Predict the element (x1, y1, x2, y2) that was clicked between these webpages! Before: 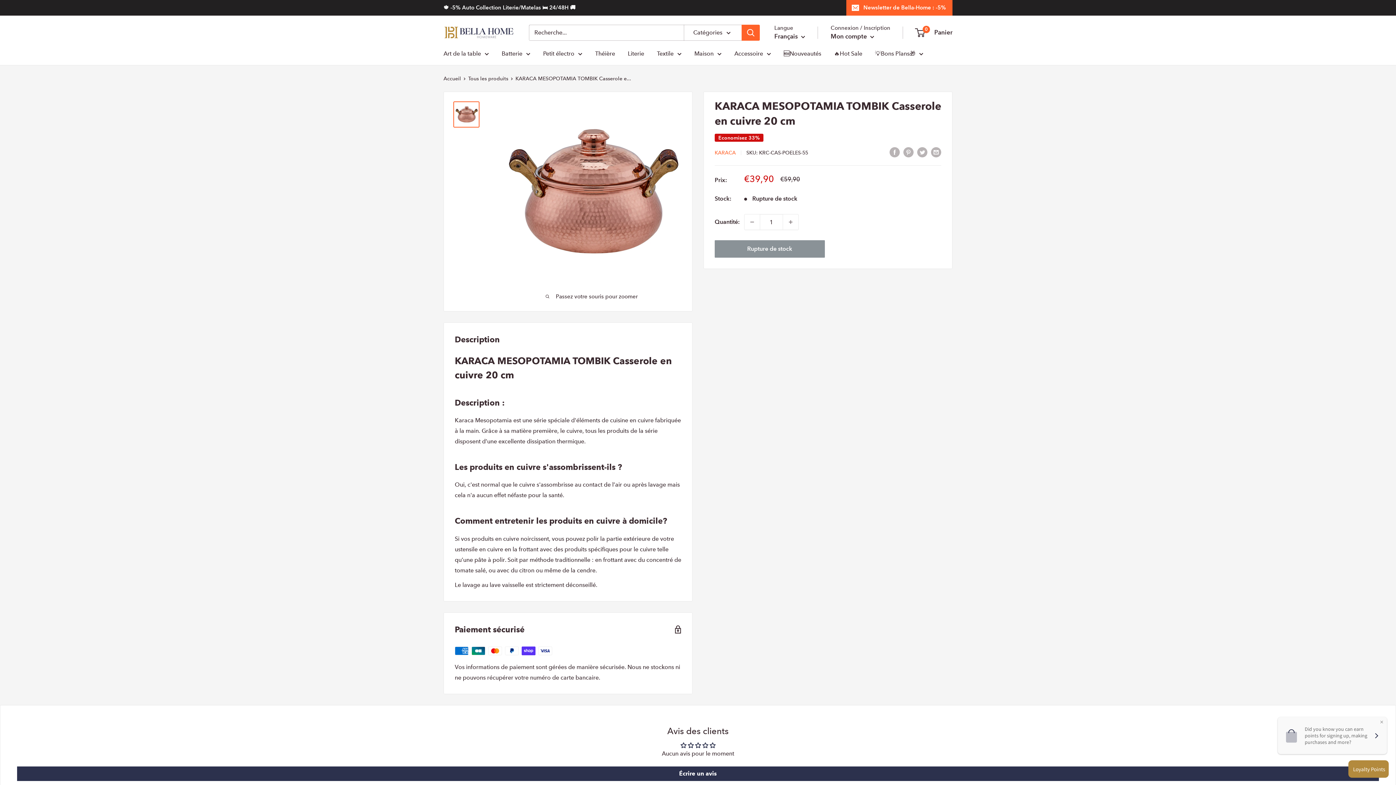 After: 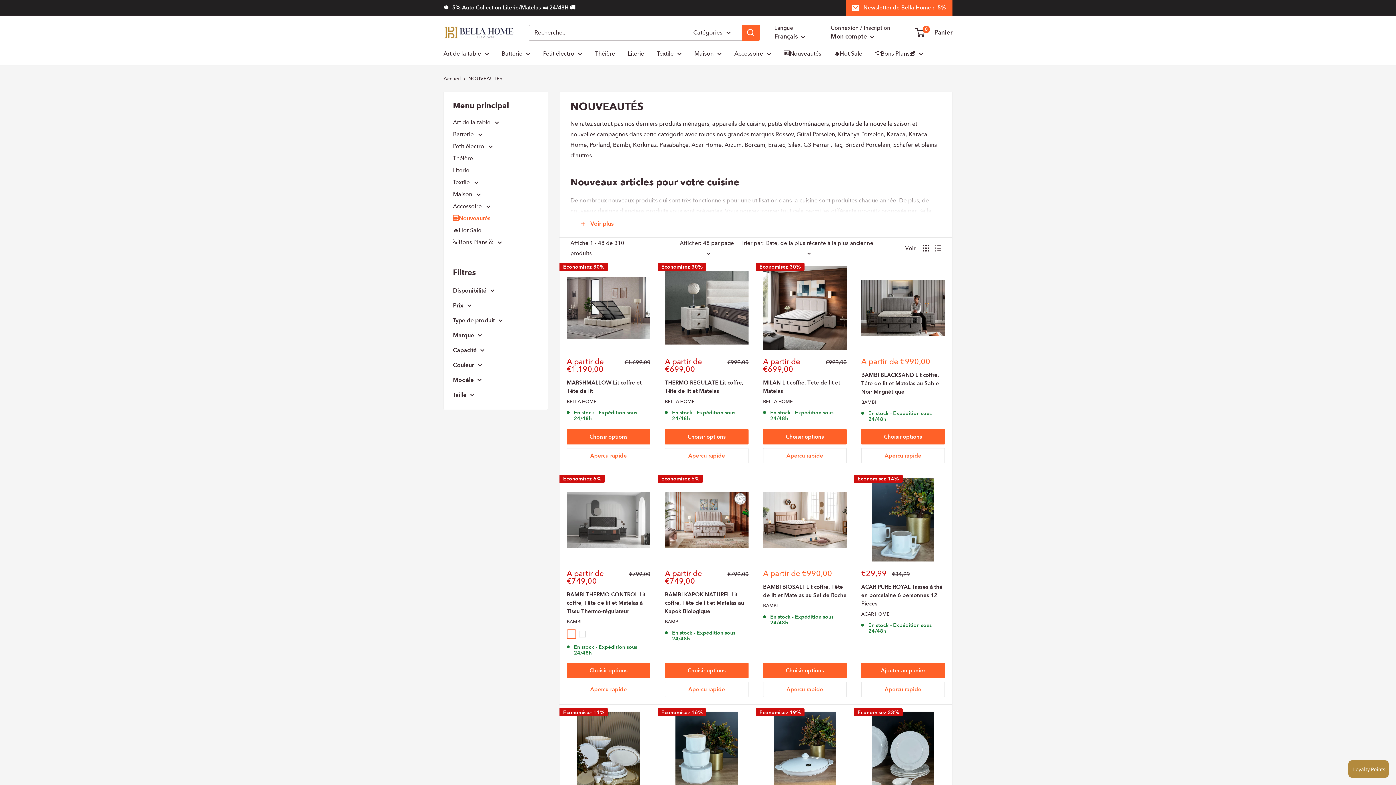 Action: bbox: (784, 48, 821, 58) label: 🆕Nouveautés